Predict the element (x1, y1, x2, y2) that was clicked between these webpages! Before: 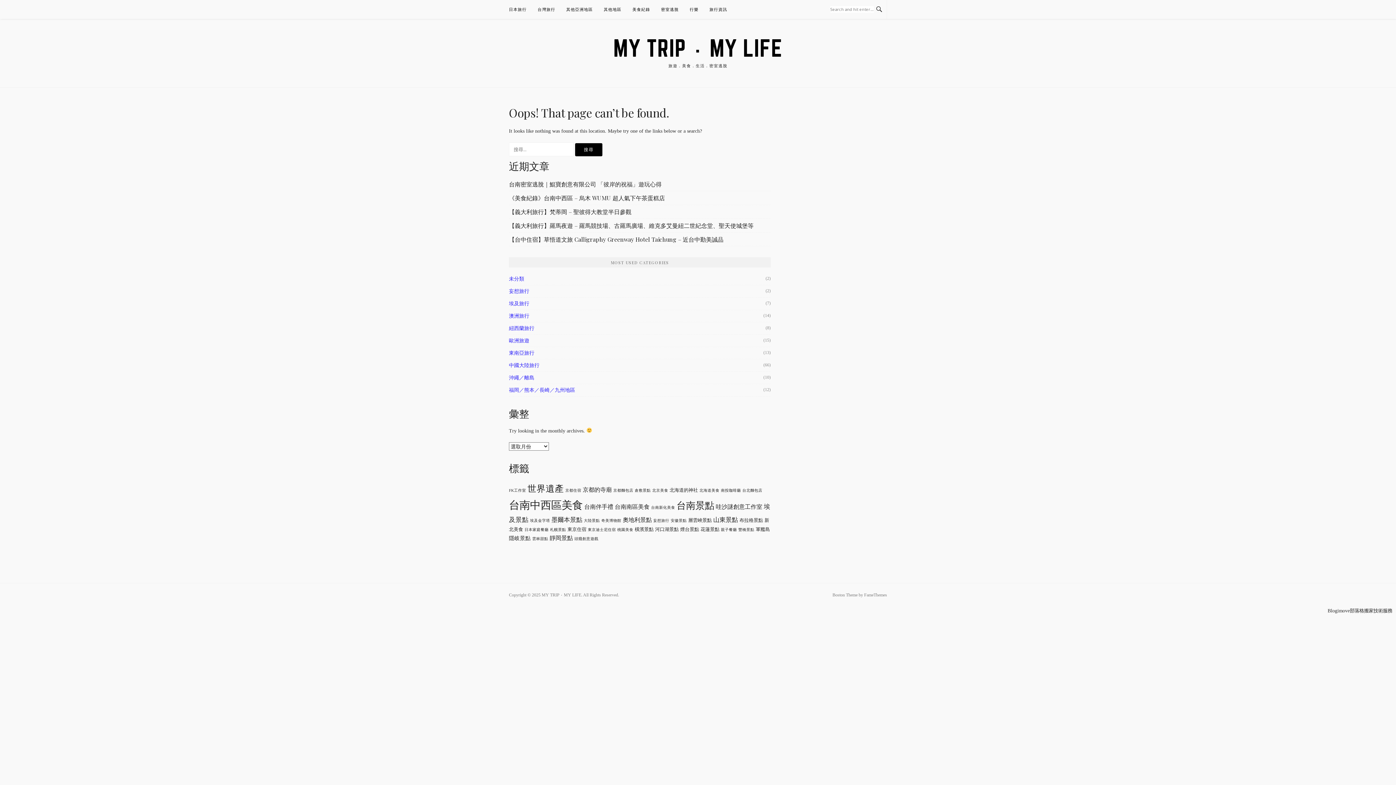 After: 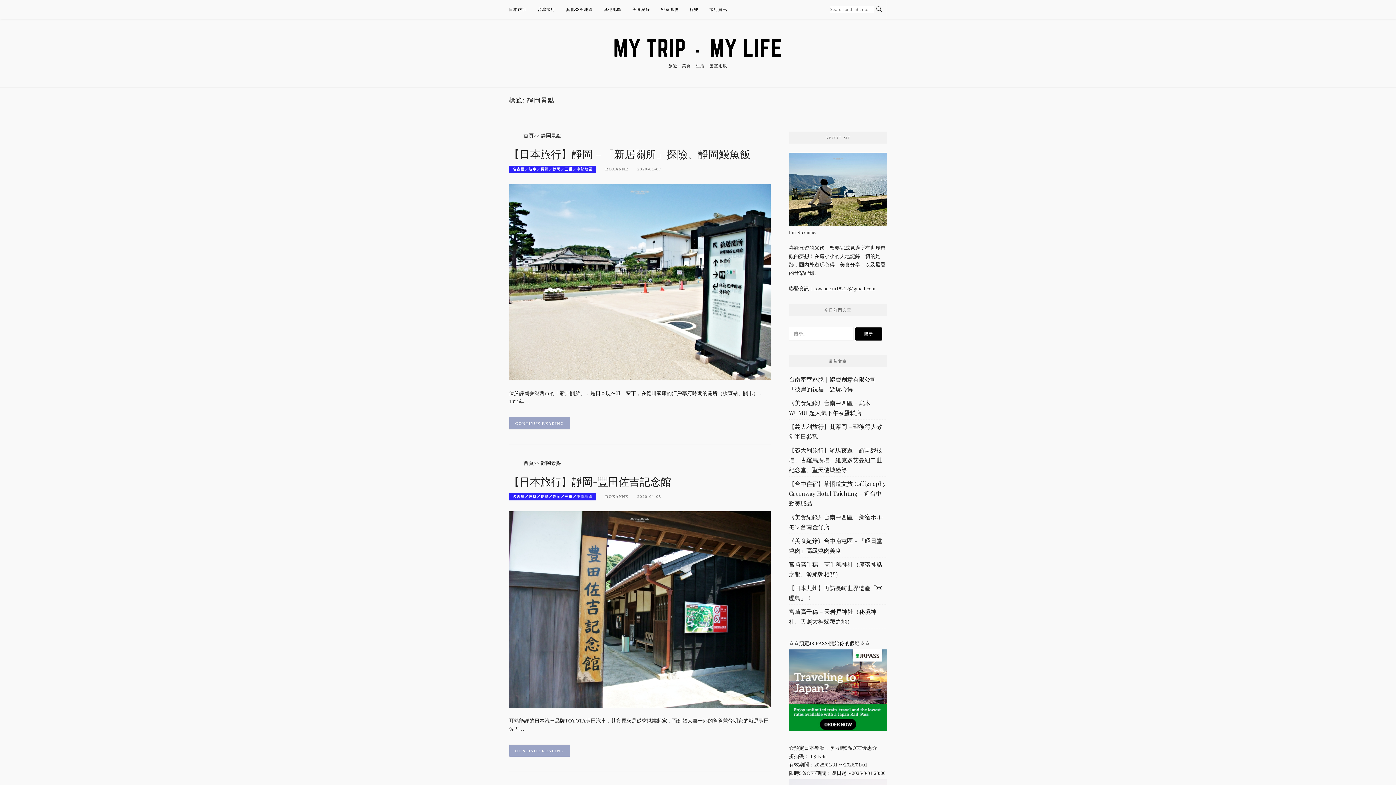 Action: label: 靜岡景點 (4 個項目) bbox: (549, 535, 573, 541)